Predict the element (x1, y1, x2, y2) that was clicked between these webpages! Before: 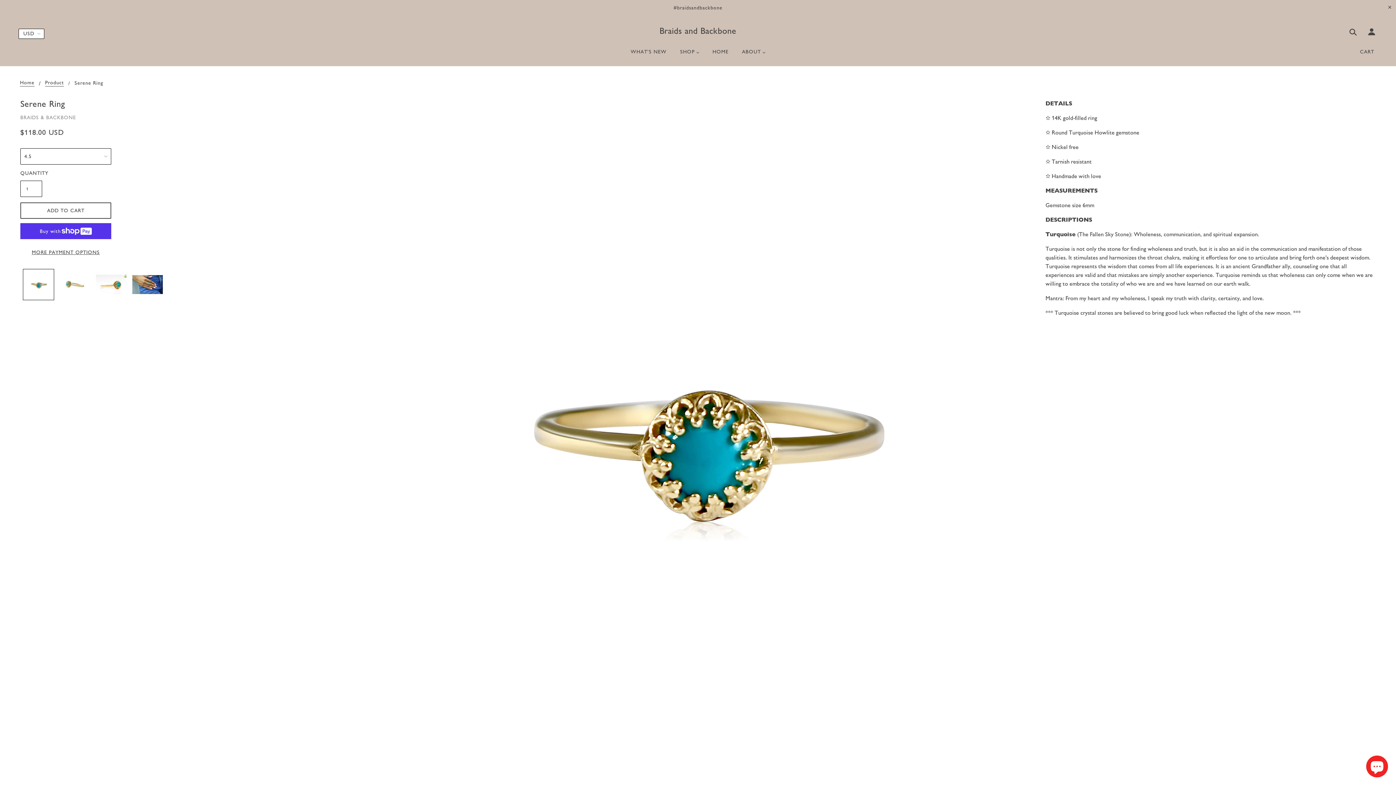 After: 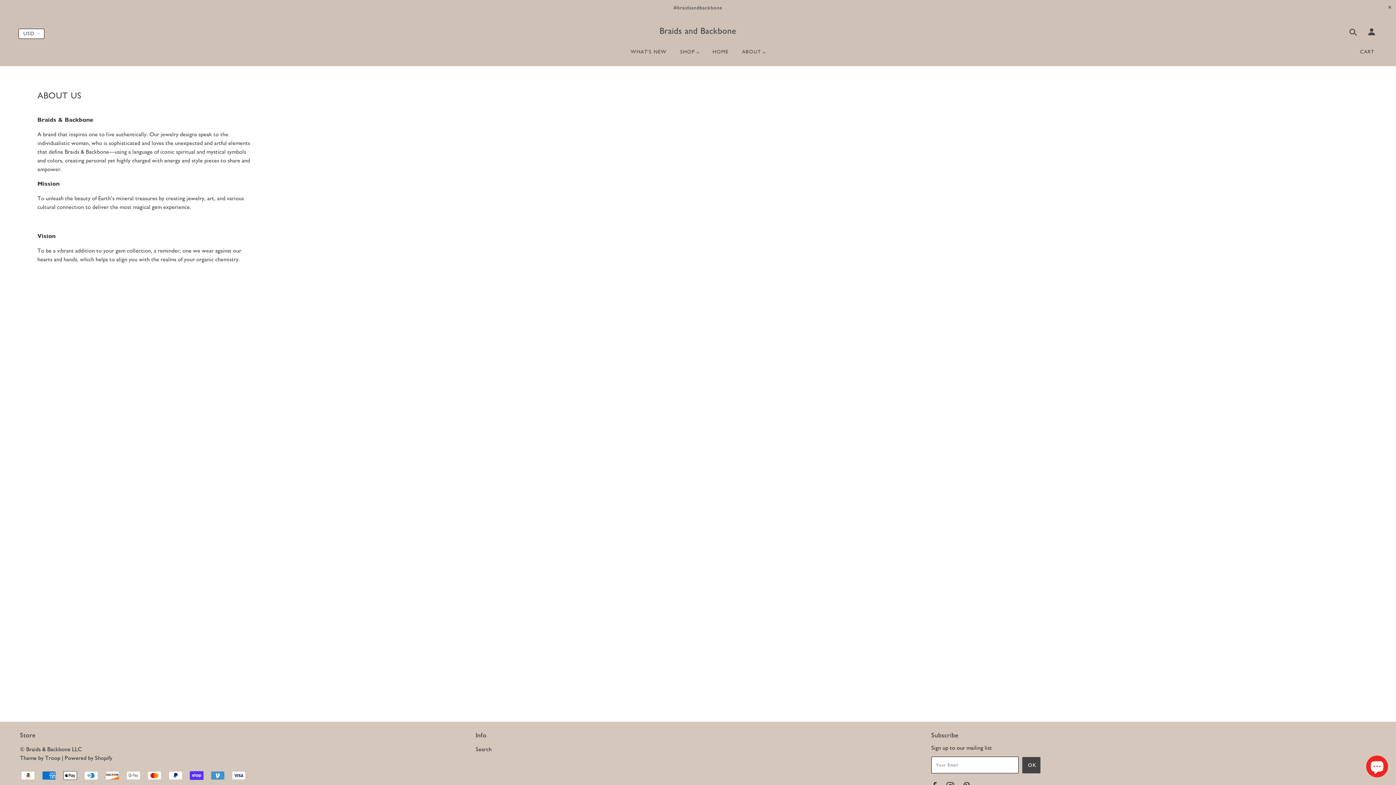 Action: label: ABOUT  bbox: (736, 43, 771, 66)